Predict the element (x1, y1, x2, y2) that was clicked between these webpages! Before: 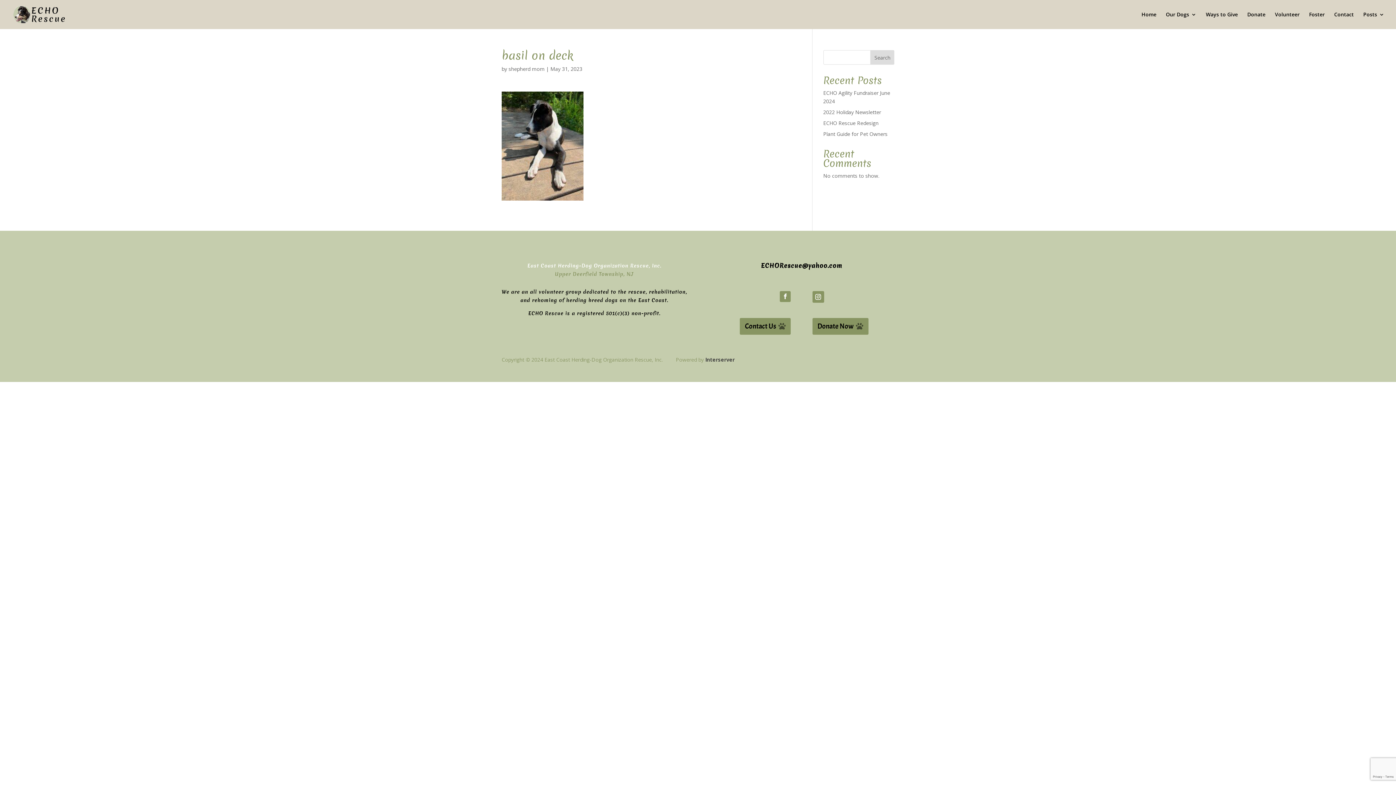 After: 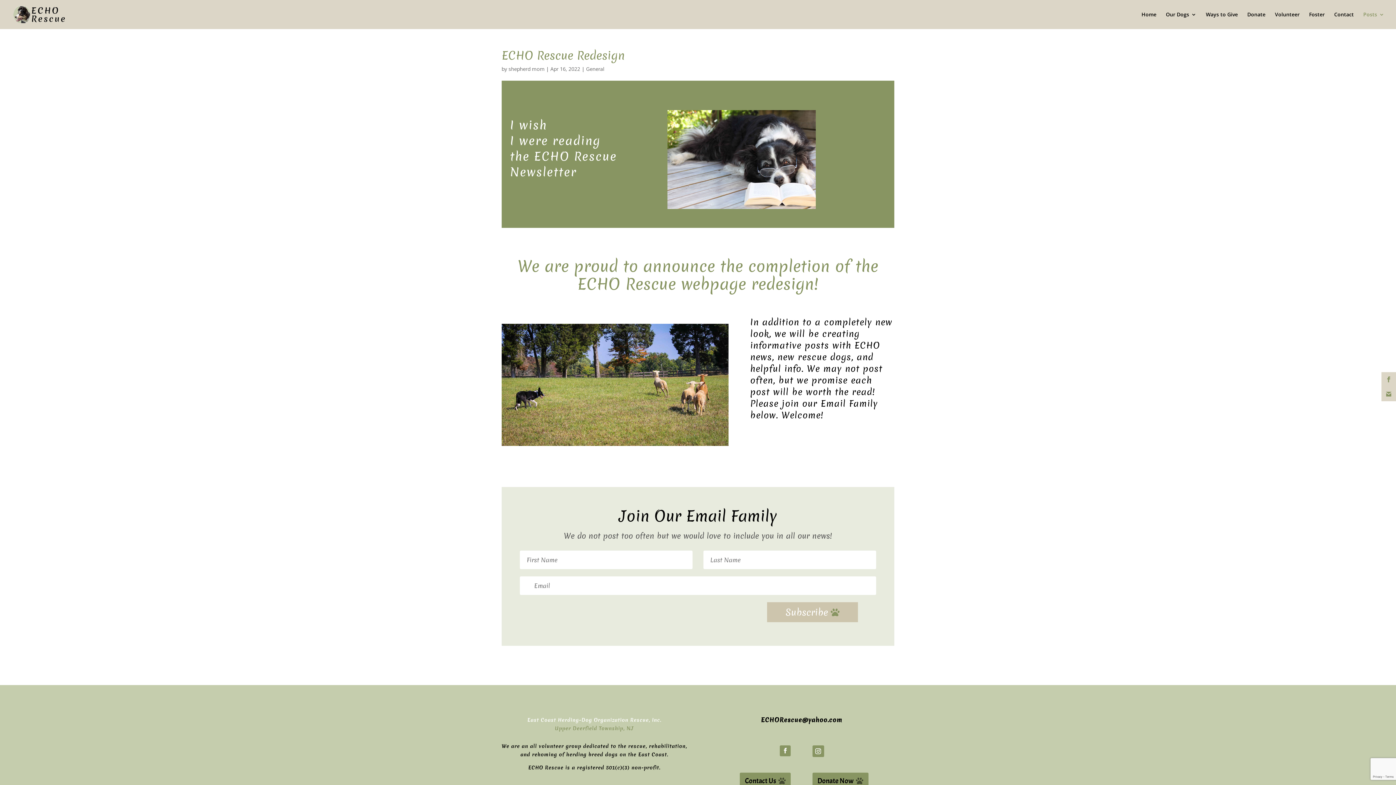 Action: bbox: (823, 119, 878, 126) label: ECHO Rescue Redesign